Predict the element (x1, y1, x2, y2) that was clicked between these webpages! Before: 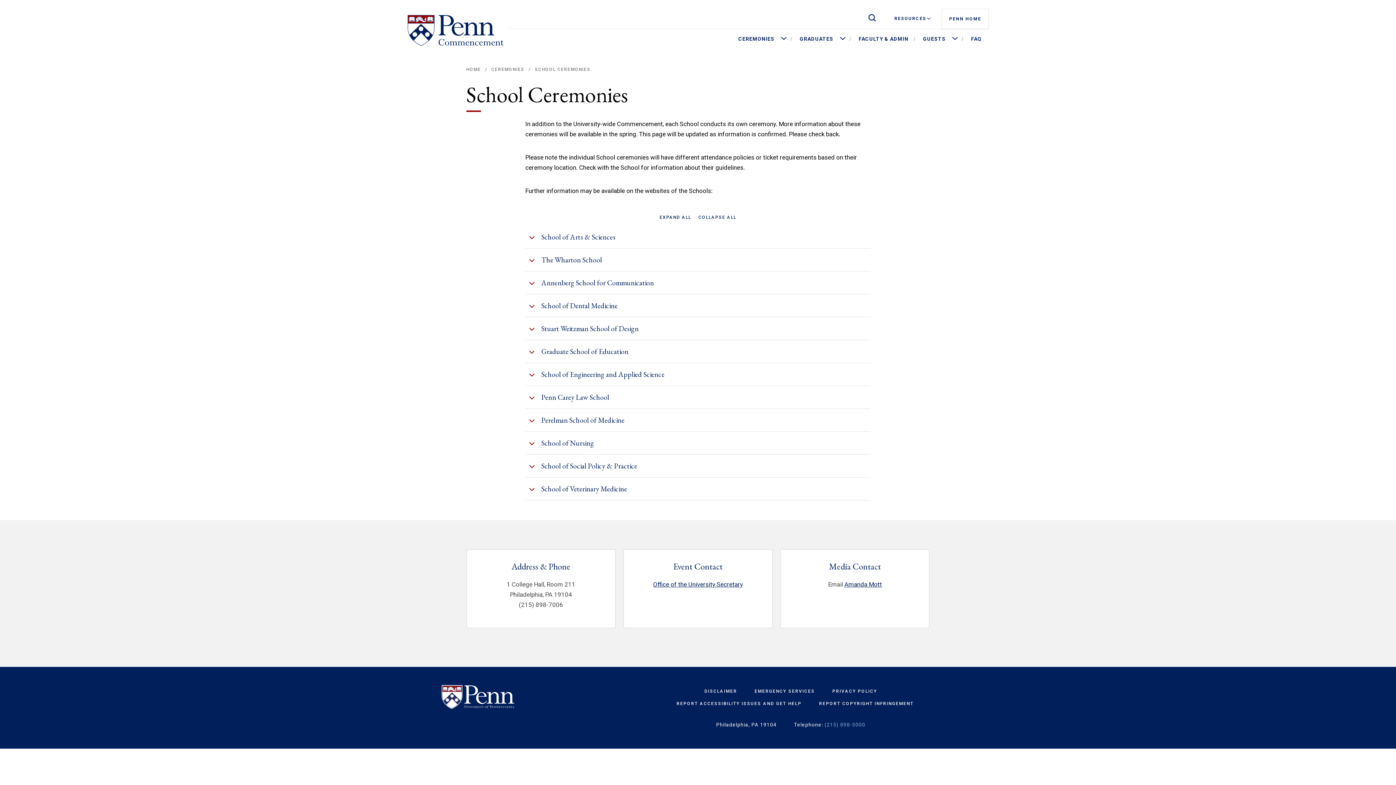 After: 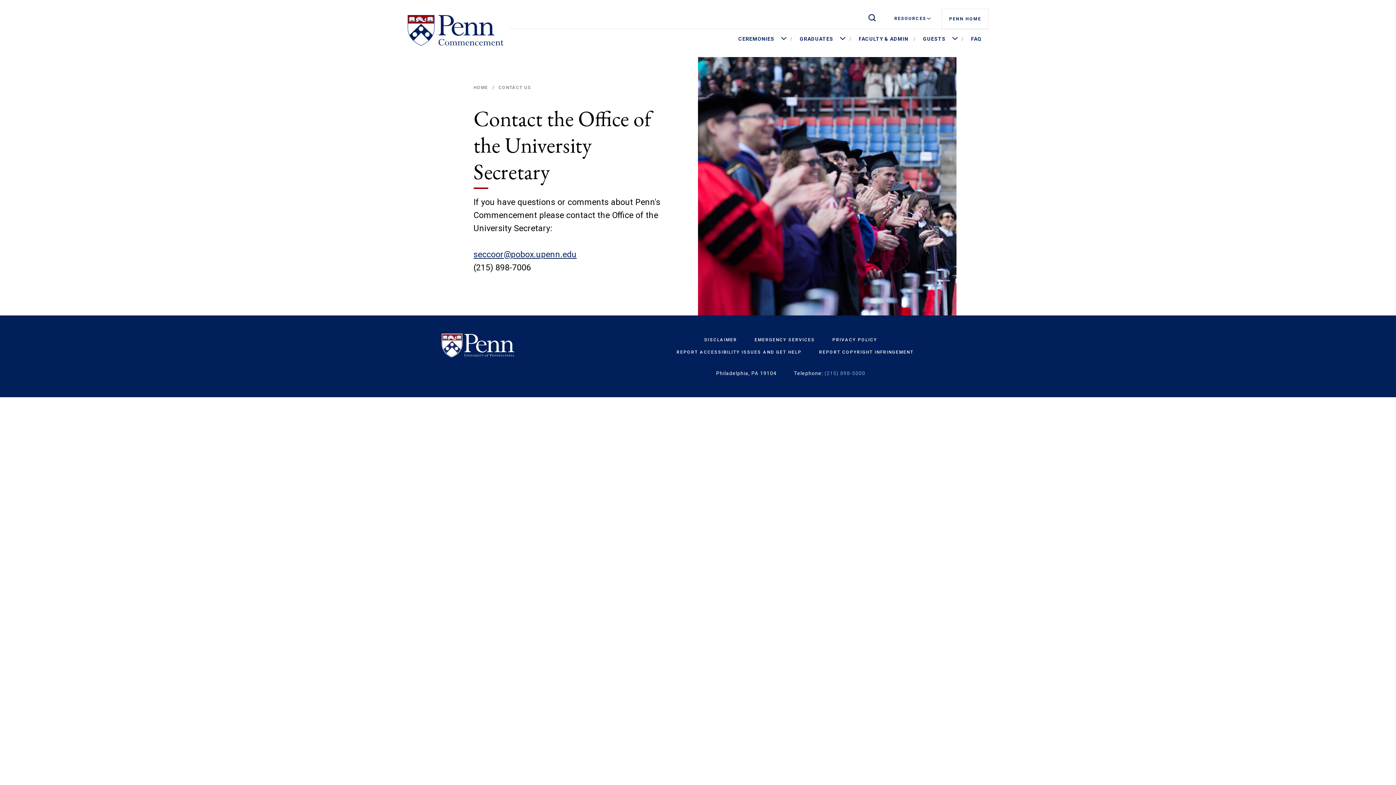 Action: bbox: (653, 581, 743, 588) label: Office of the University Secretary